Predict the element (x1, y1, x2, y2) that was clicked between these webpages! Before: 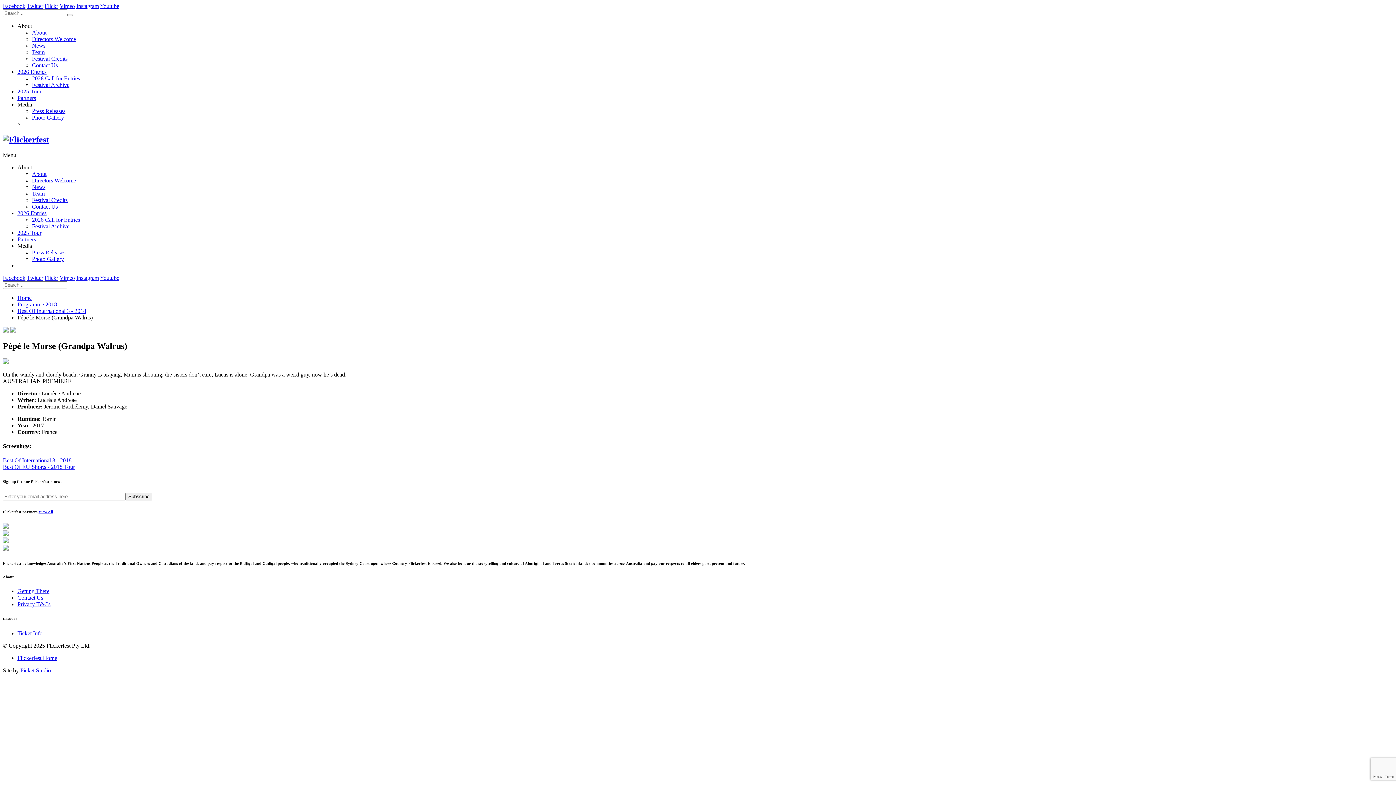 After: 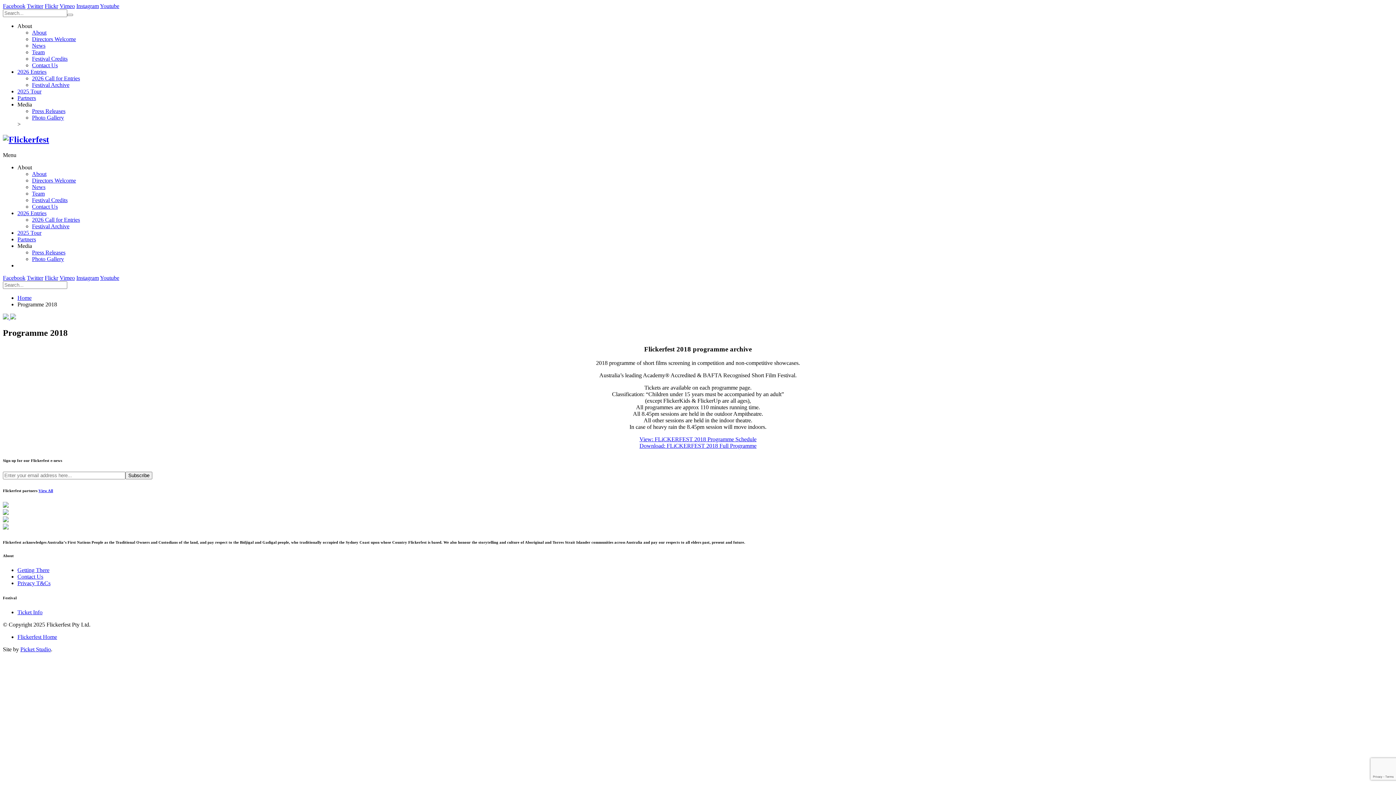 Action: label: Programme 2018 bbox: (17, 301, 57, 307)